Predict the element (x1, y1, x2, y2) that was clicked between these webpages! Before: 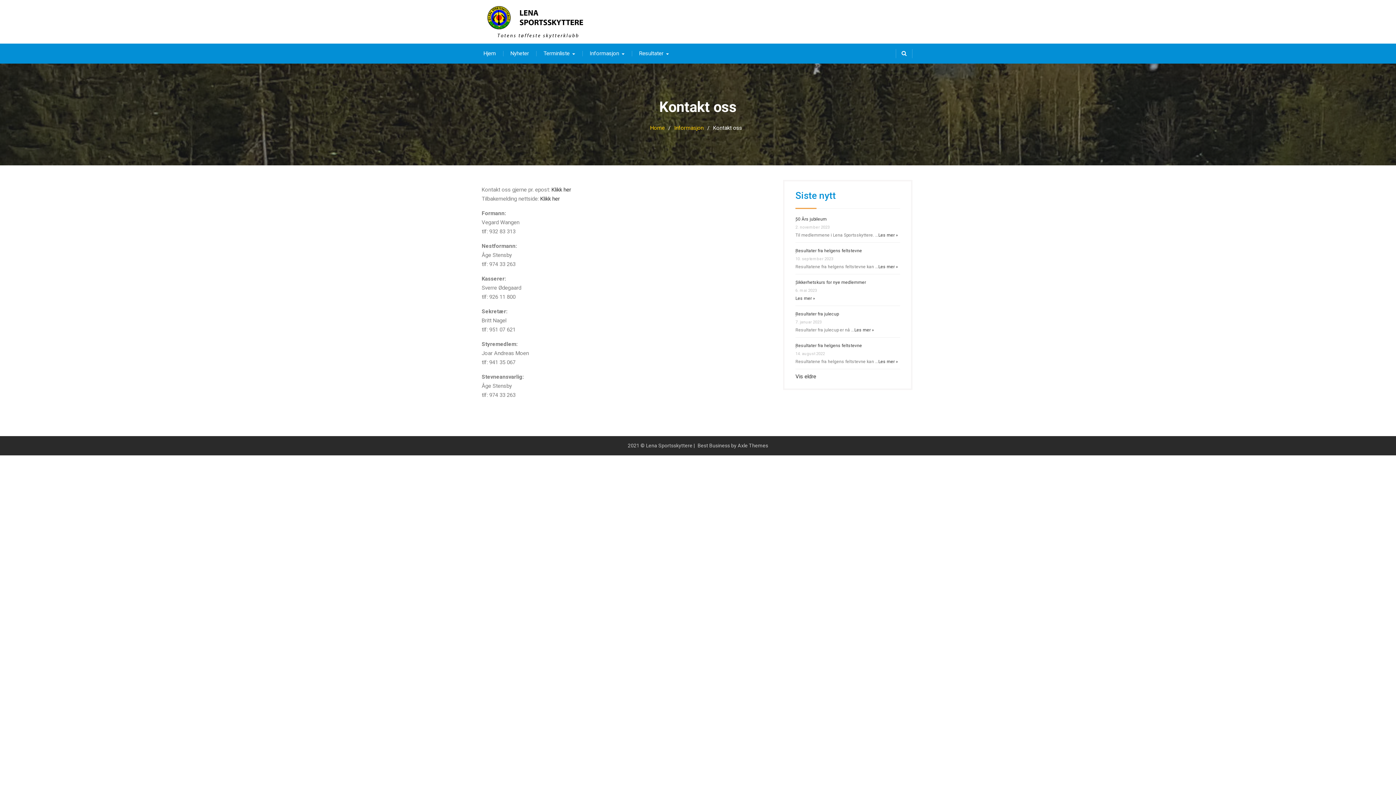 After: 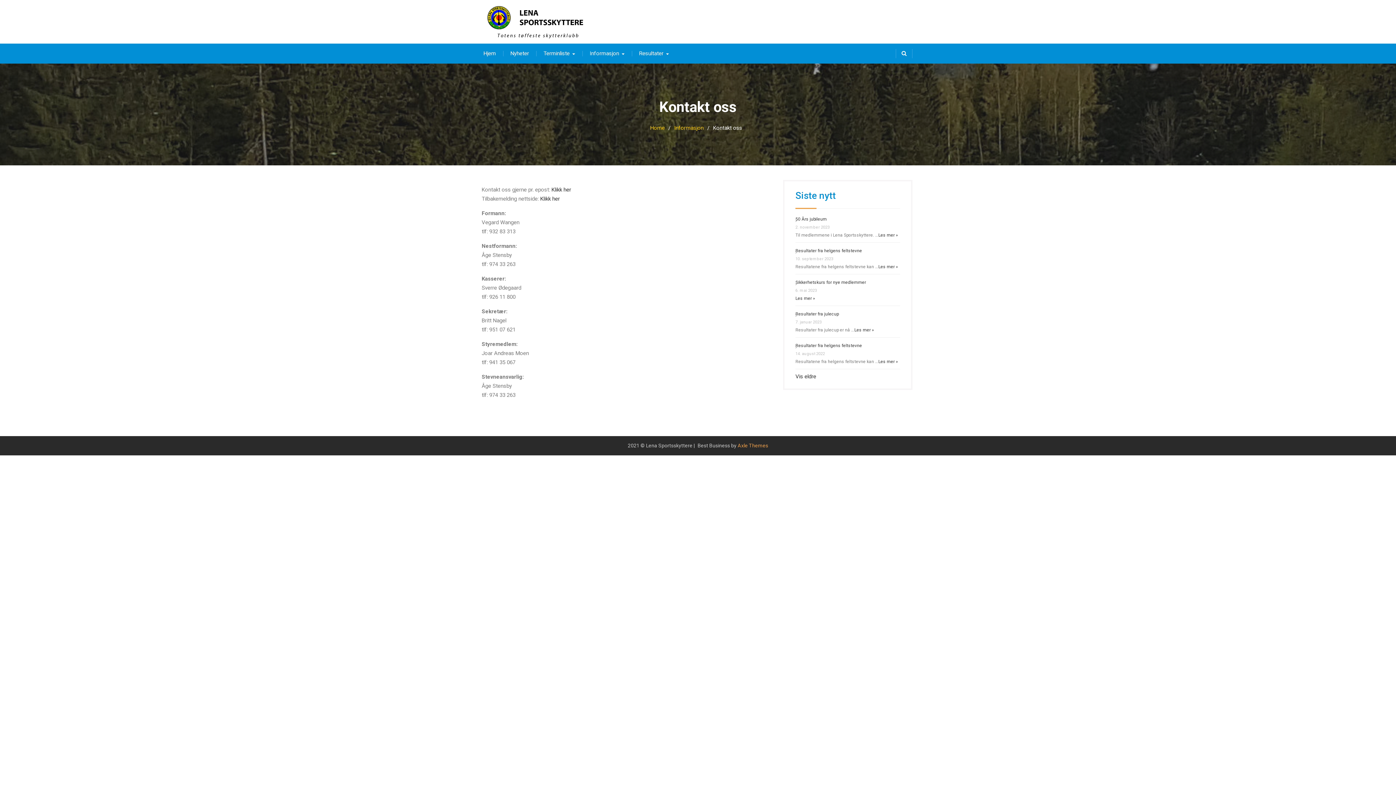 Action: label: Axle Themes bbox: (737, 442, 768, 448)